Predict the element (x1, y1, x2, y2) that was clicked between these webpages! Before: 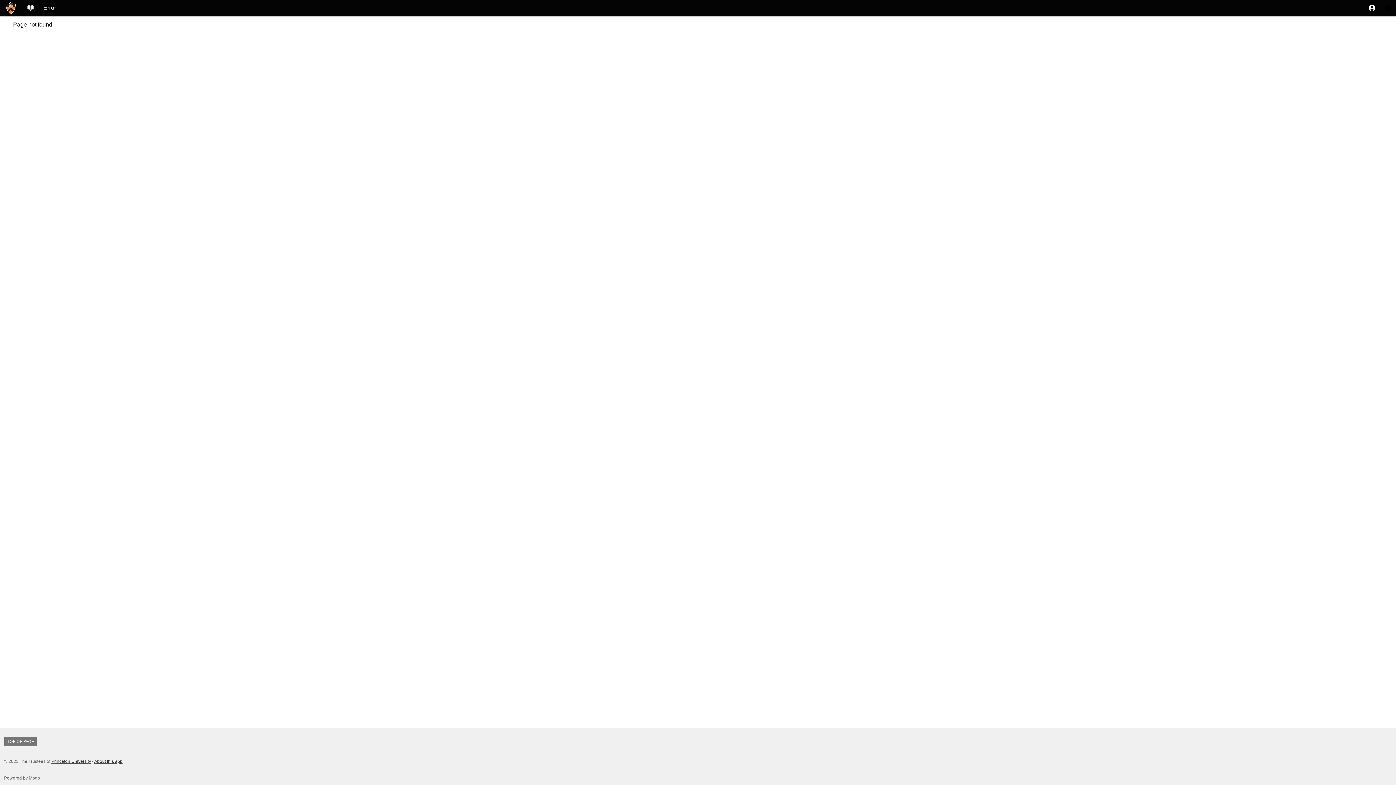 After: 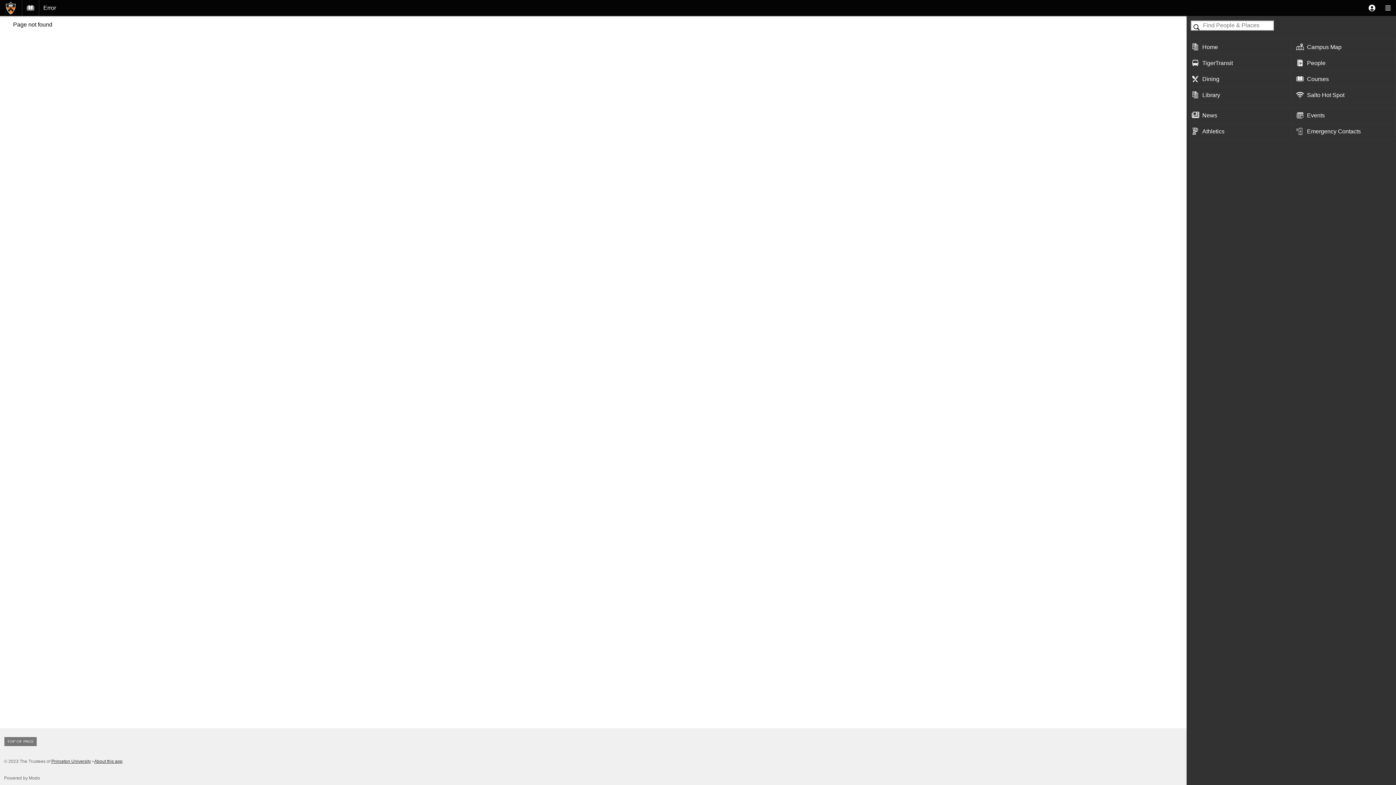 Action: bbox: (1380, 0, 1396, 16)